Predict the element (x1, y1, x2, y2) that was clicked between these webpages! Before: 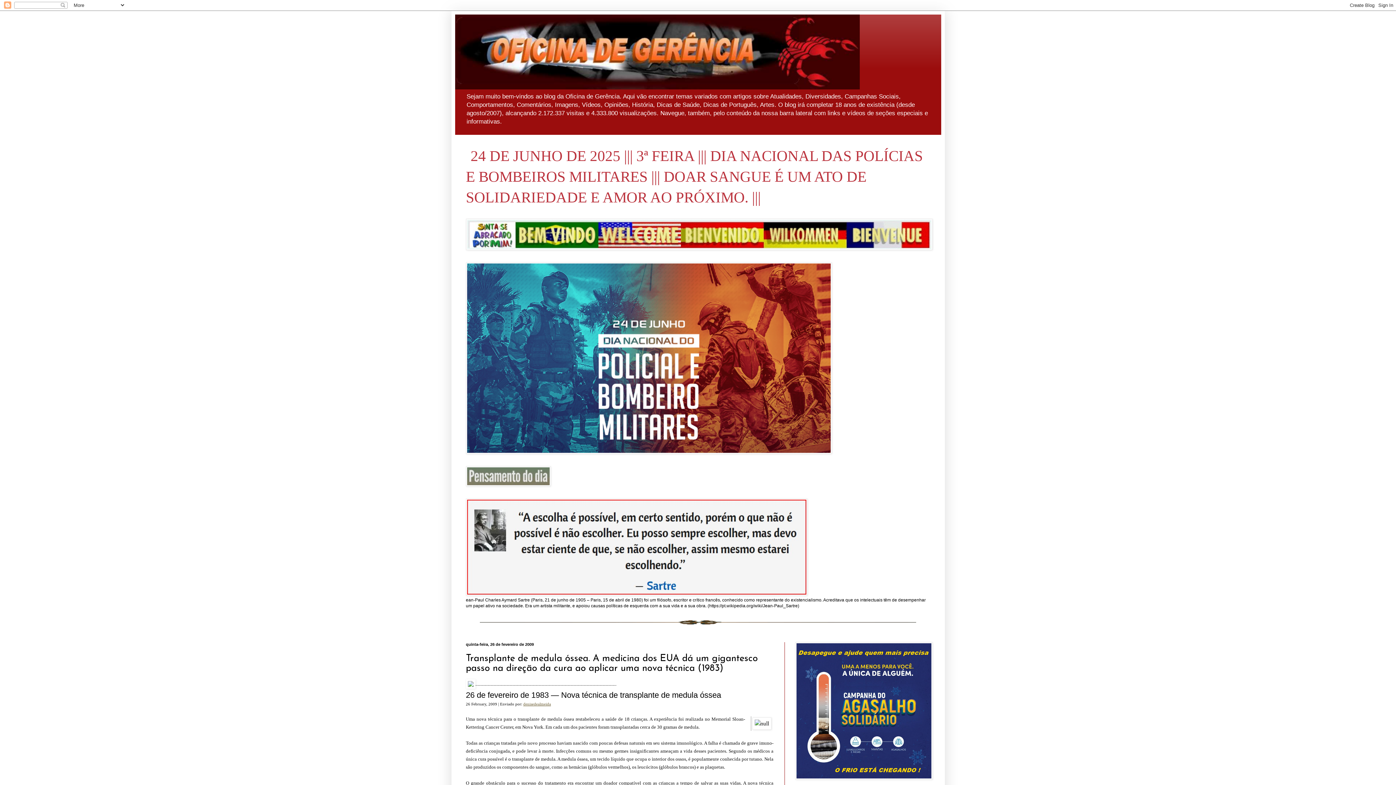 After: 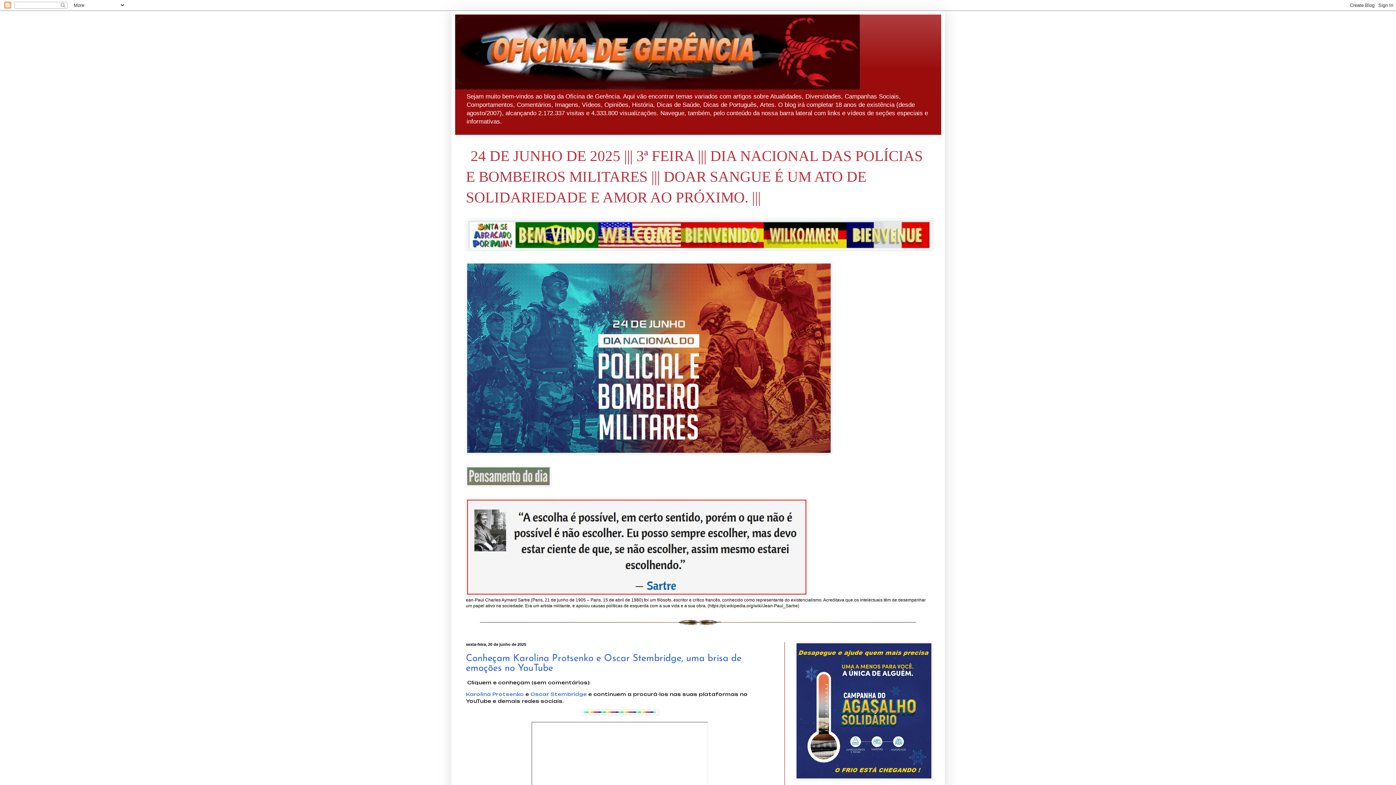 Action: bbox: (455, 14, 941, 89)